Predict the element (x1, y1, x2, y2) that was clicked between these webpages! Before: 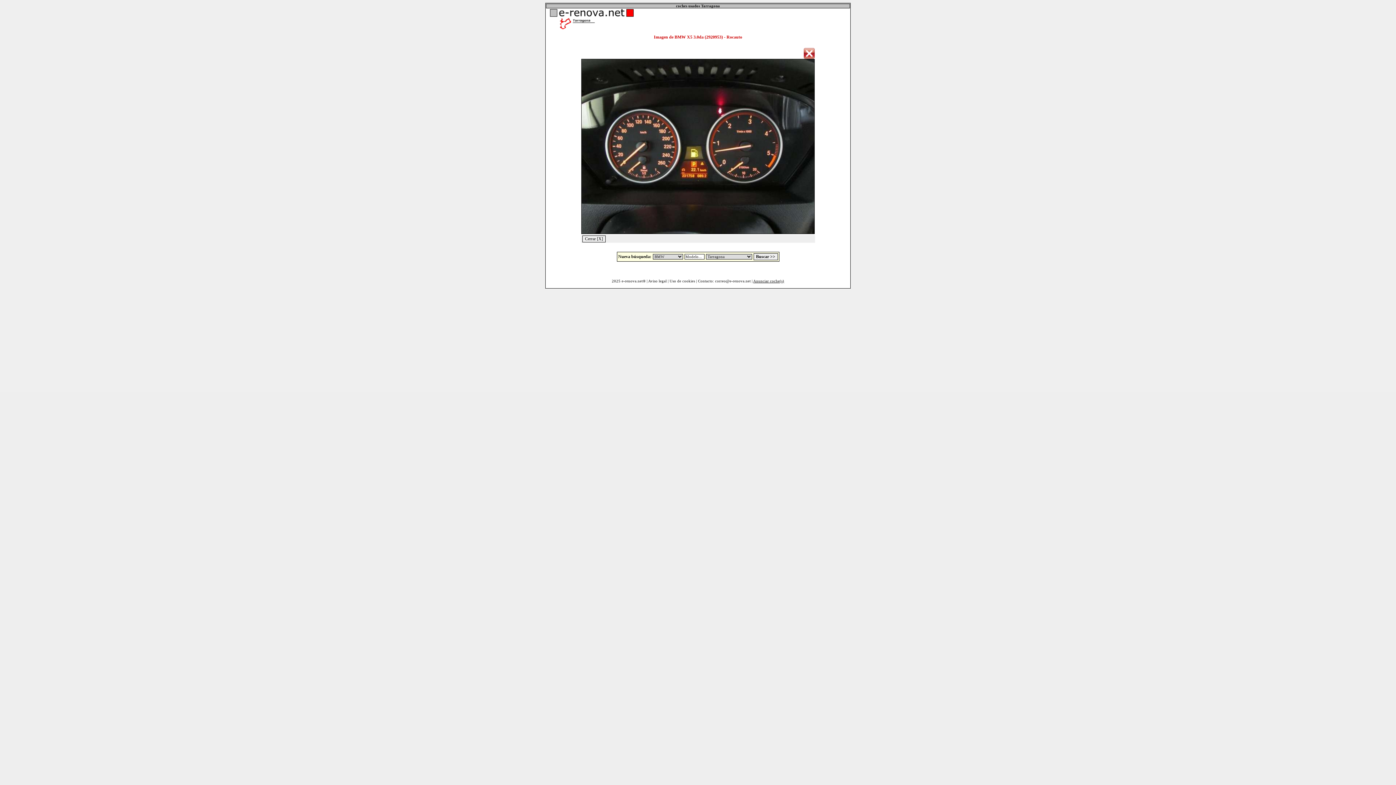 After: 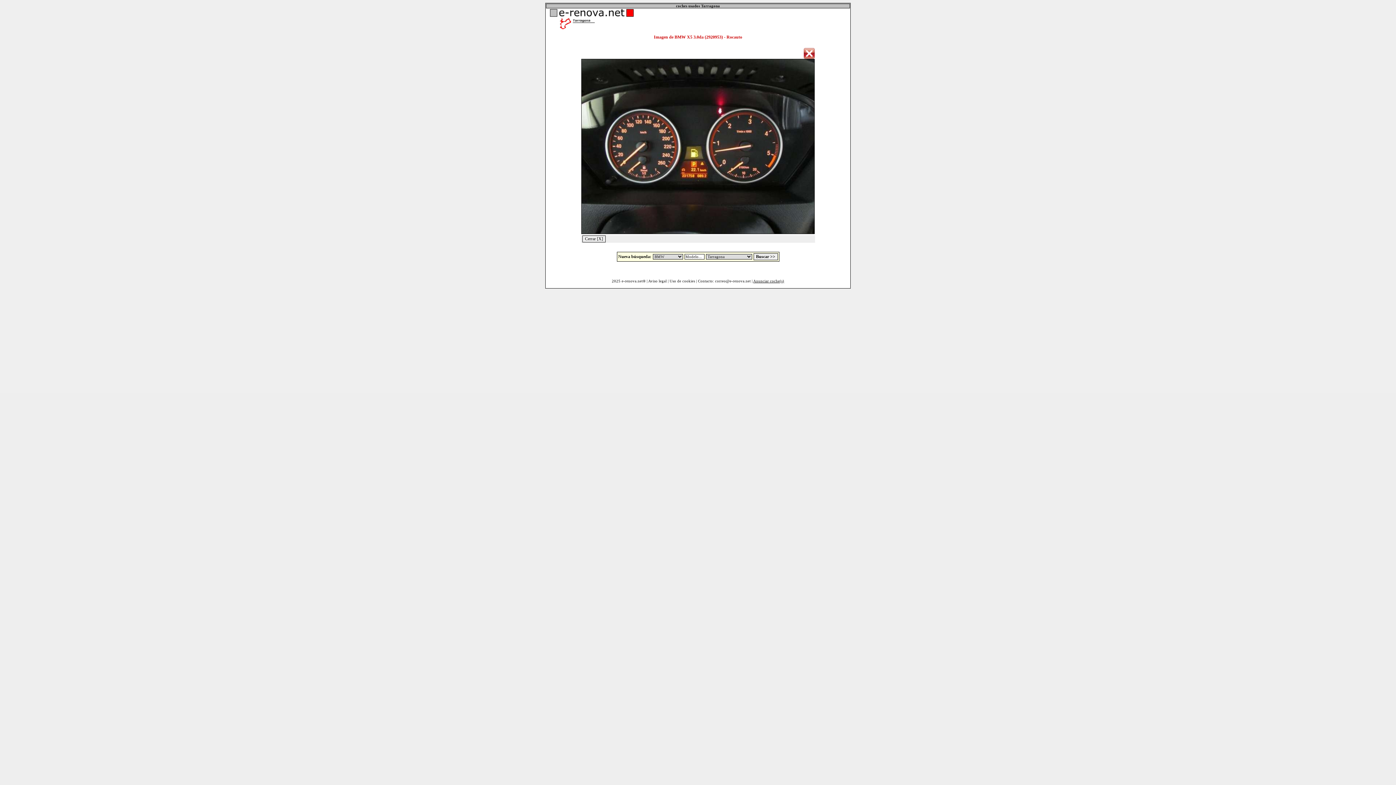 Action: label: Uso de cookies bbox: (669, 279, 695, 283)